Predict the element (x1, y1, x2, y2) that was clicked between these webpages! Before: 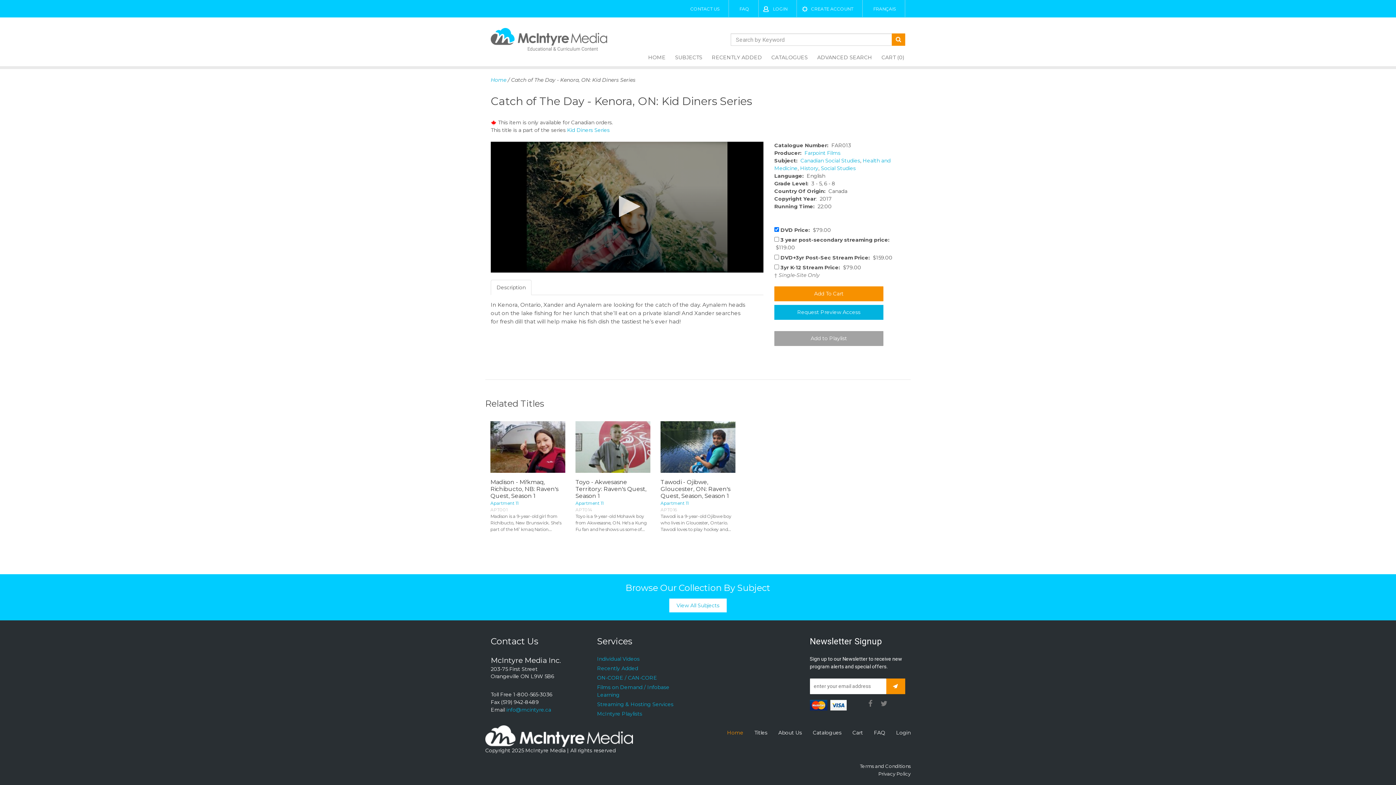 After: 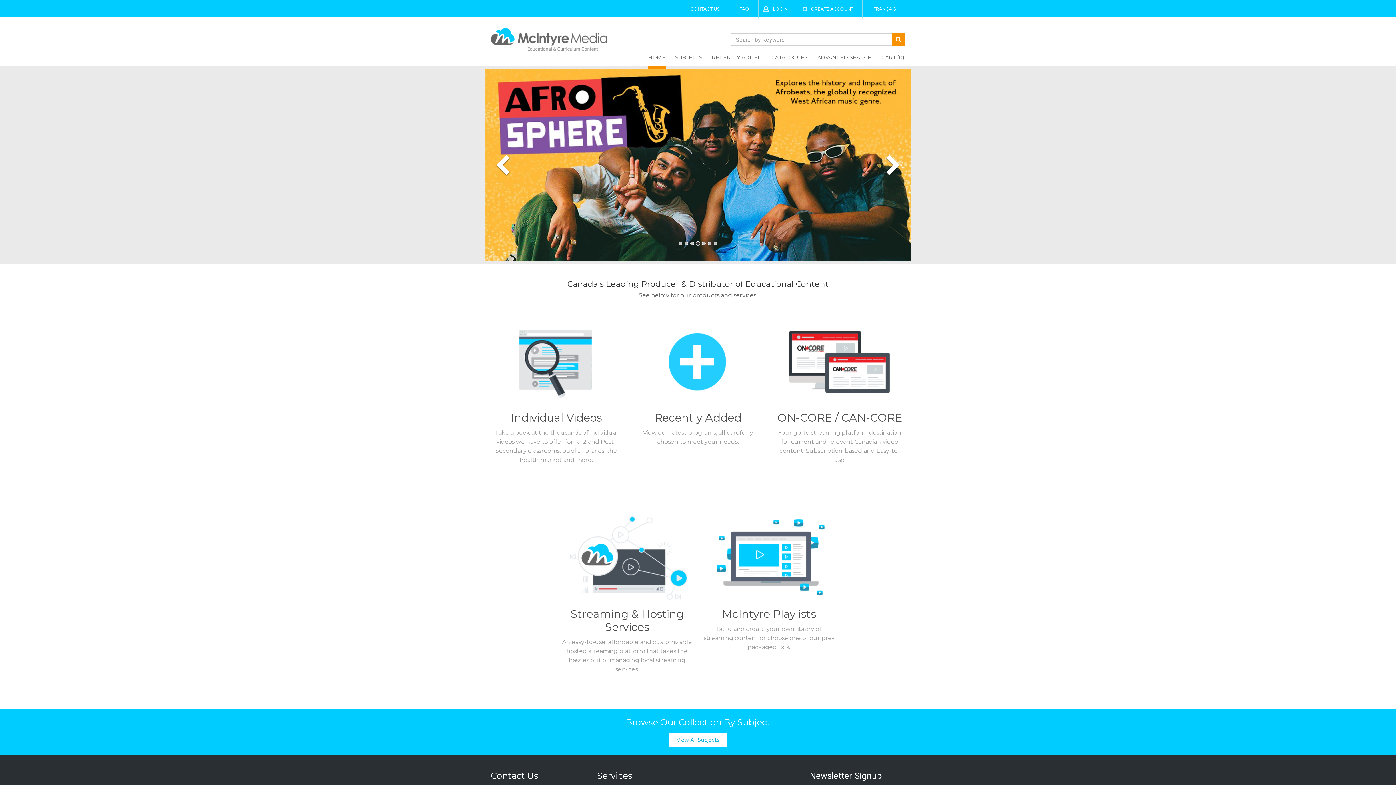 Action: label: HOME bbox: (648, 50, 665, 66)